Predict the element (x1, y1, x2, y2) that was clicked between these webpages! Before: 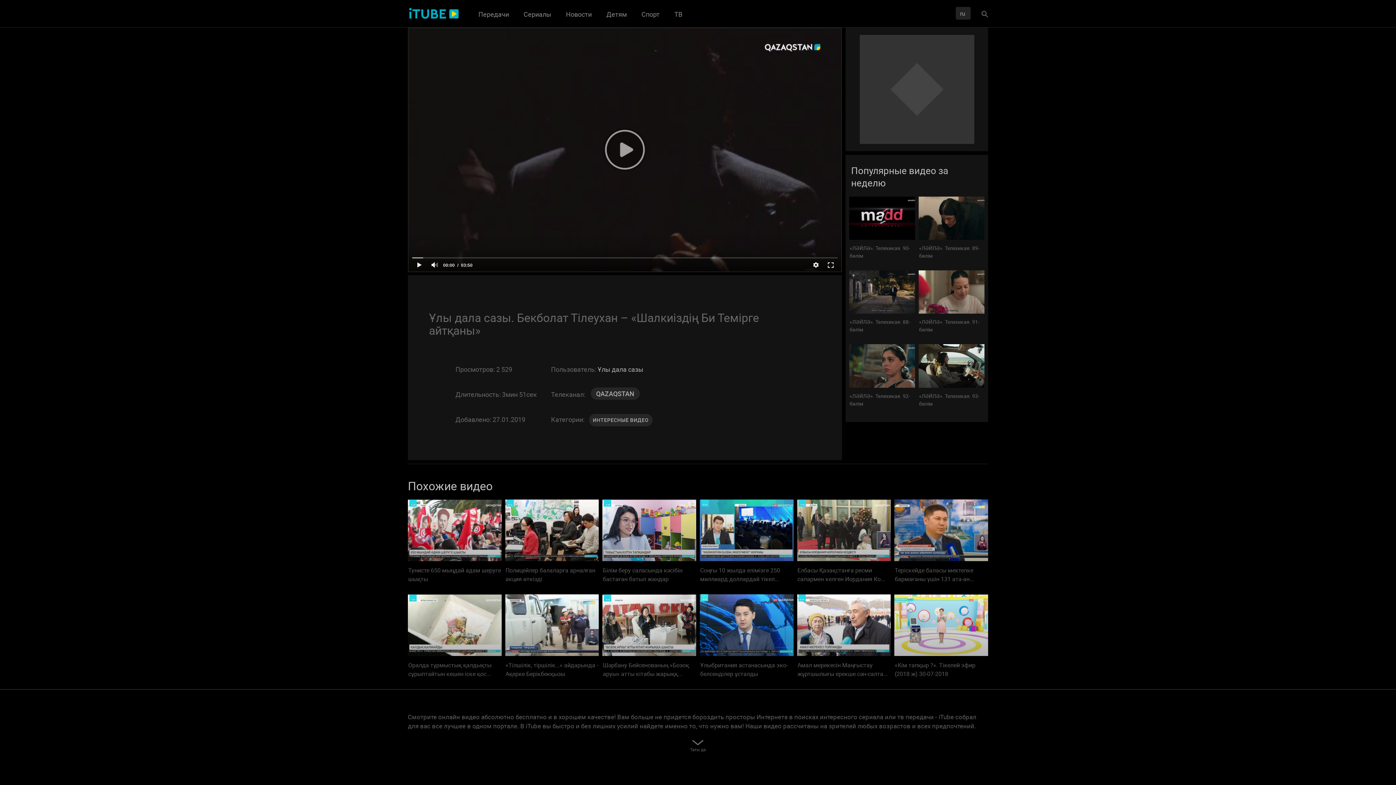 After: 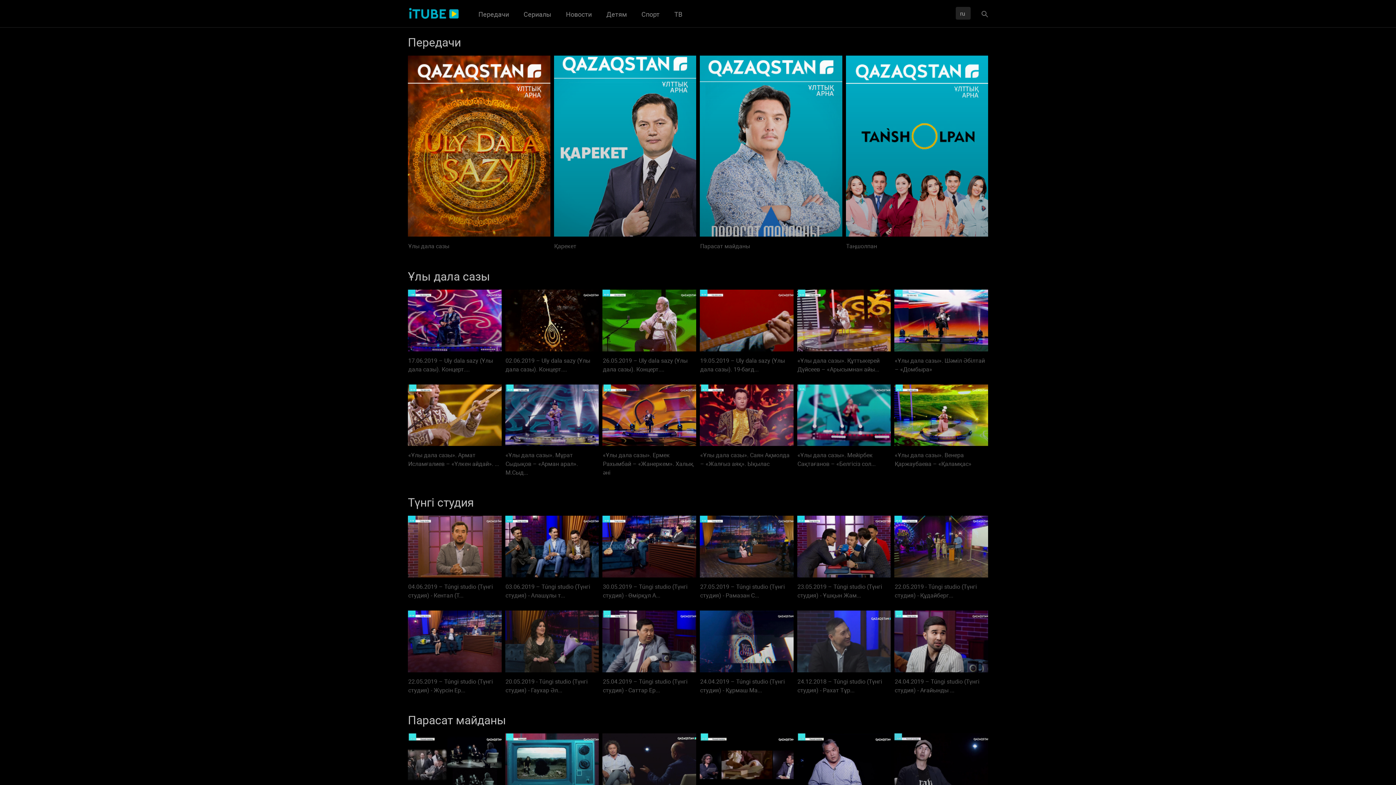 Action: label: Передачи bbox: (478, 5, 516, 23)